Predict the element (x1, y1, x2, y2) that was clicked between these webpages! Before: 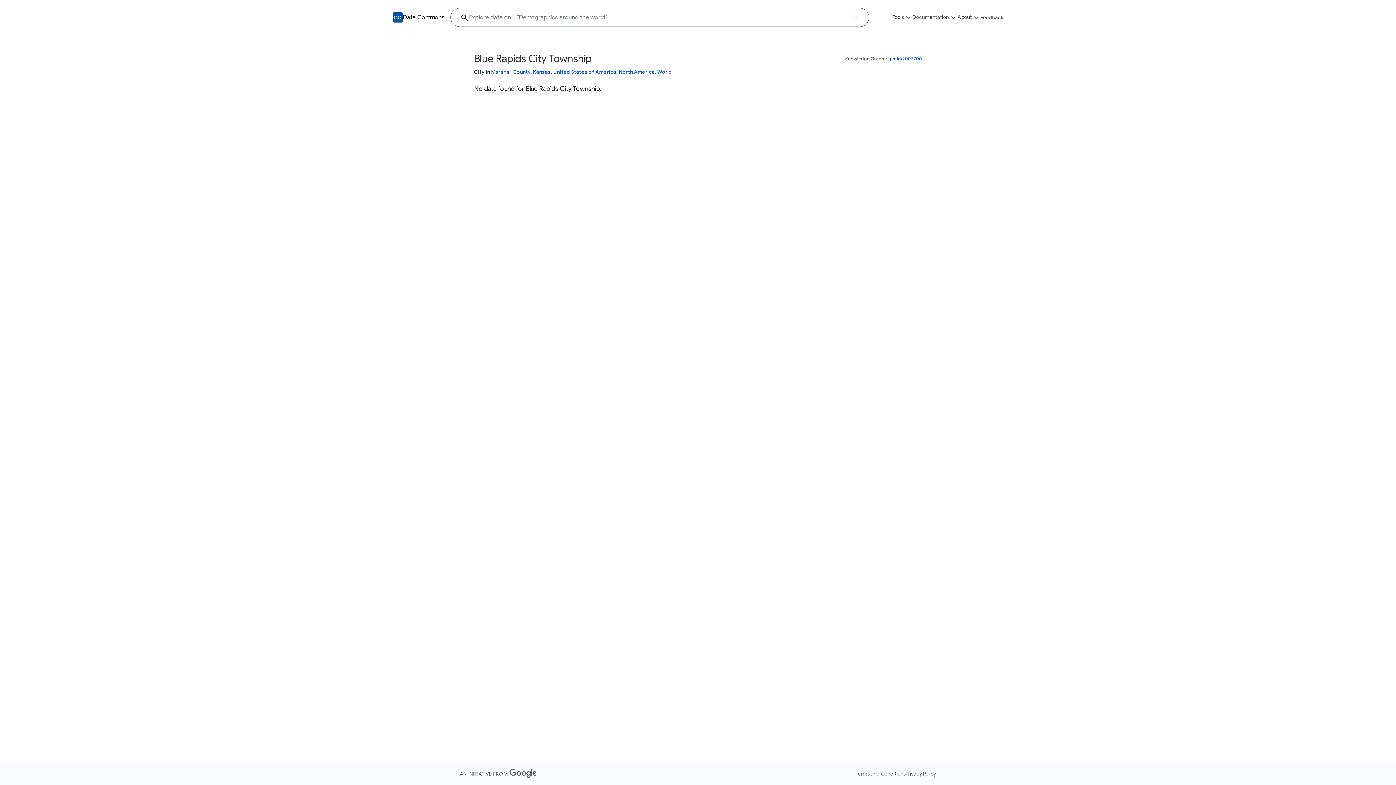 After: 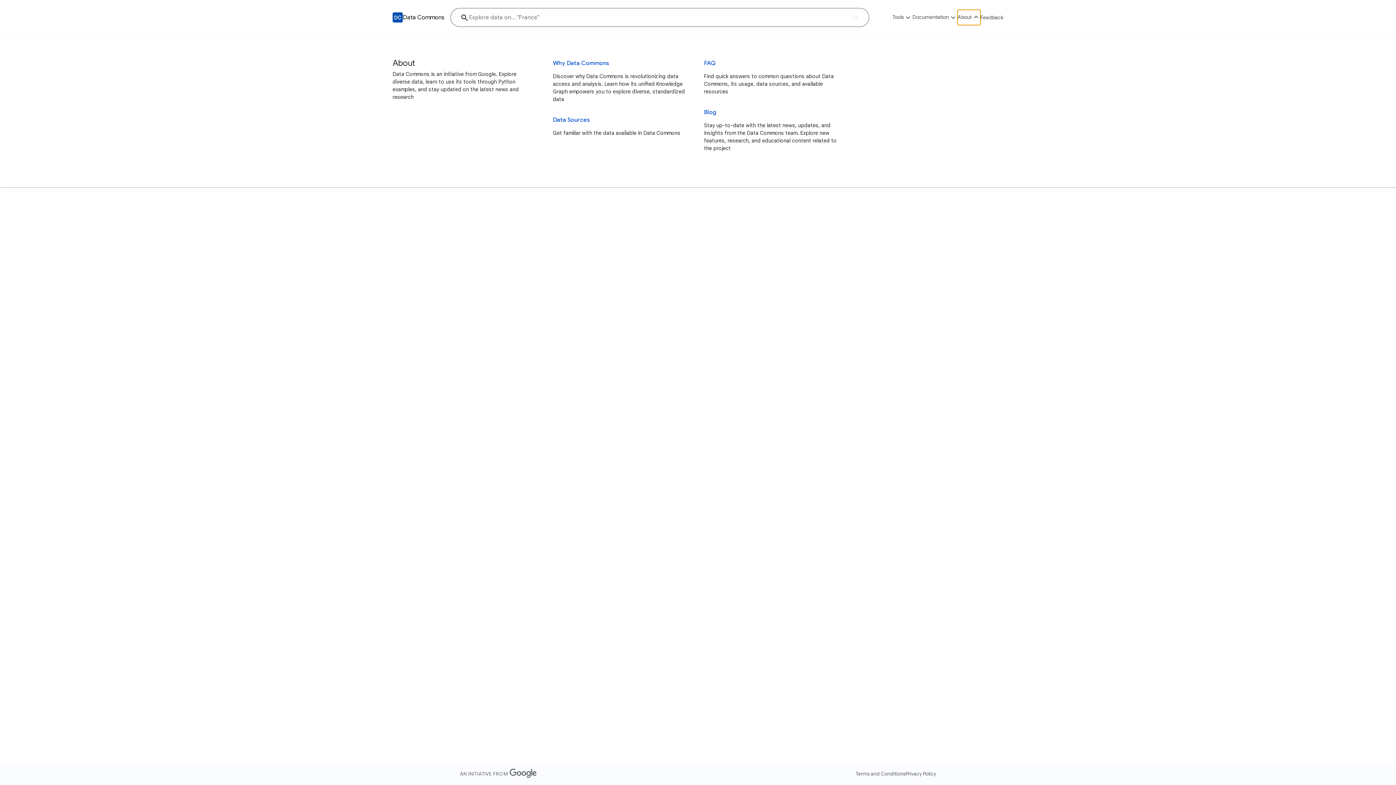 Action: bbox: (957, 9, 980, 25) label: About